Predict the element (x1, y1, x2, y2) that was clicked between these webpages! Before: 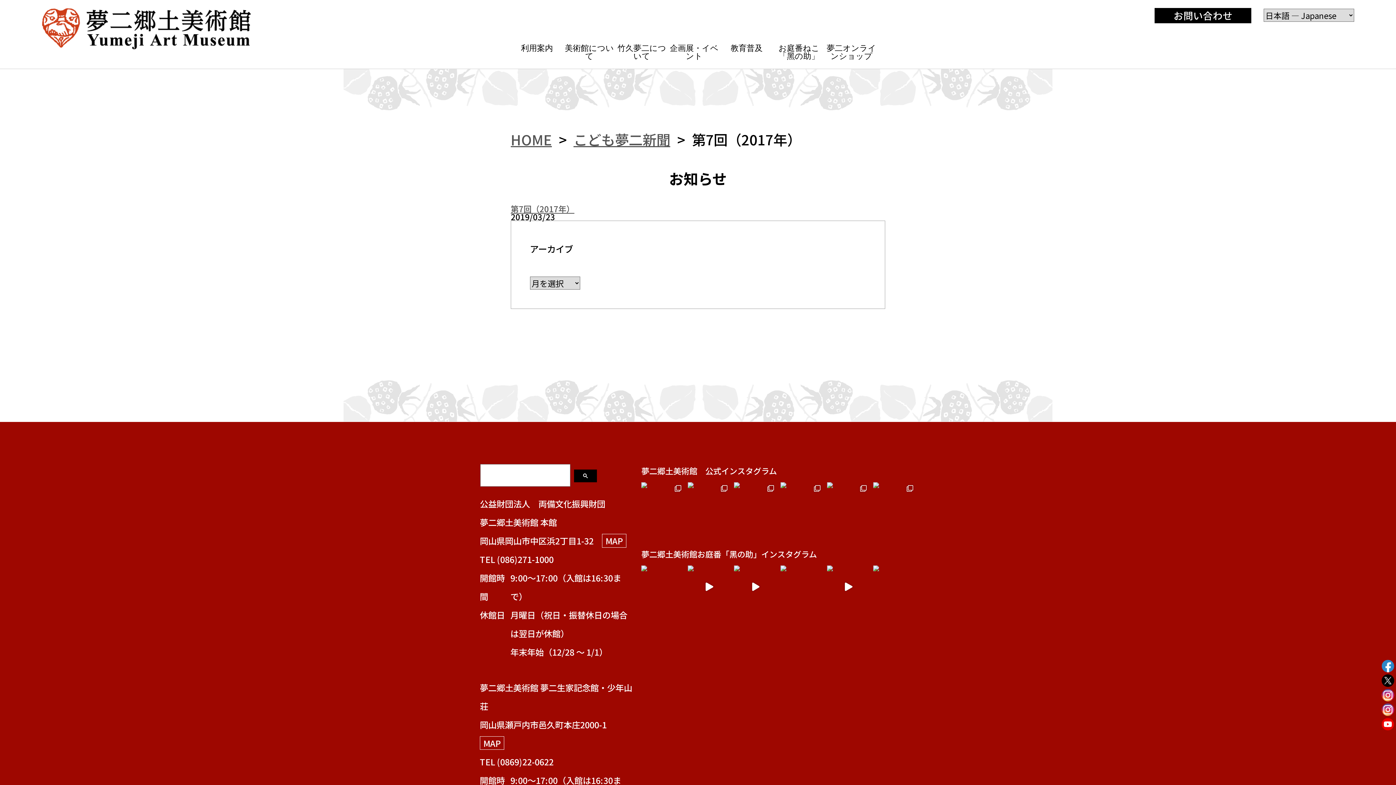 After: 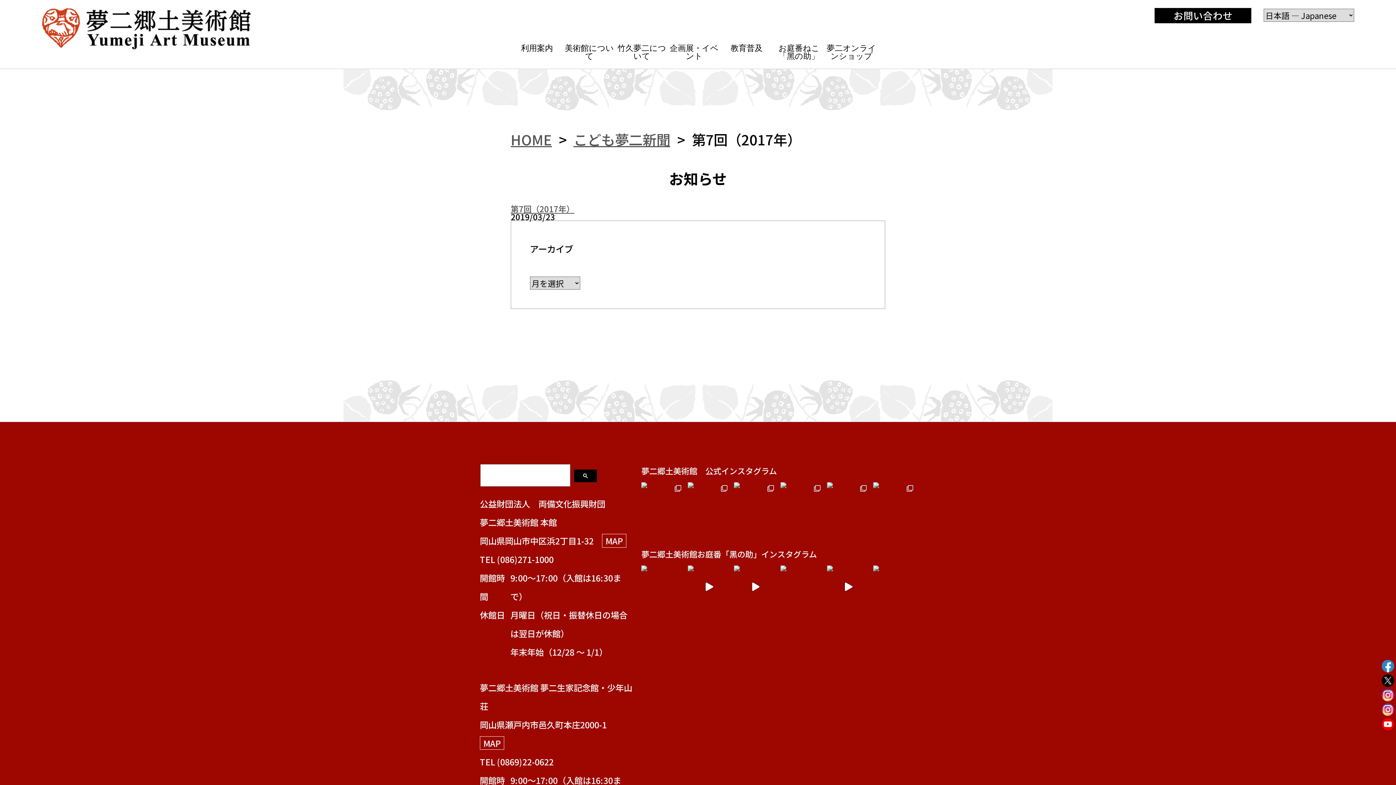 Action: bbox: (510, 202, 574, 214) label: 第7回（2017年）